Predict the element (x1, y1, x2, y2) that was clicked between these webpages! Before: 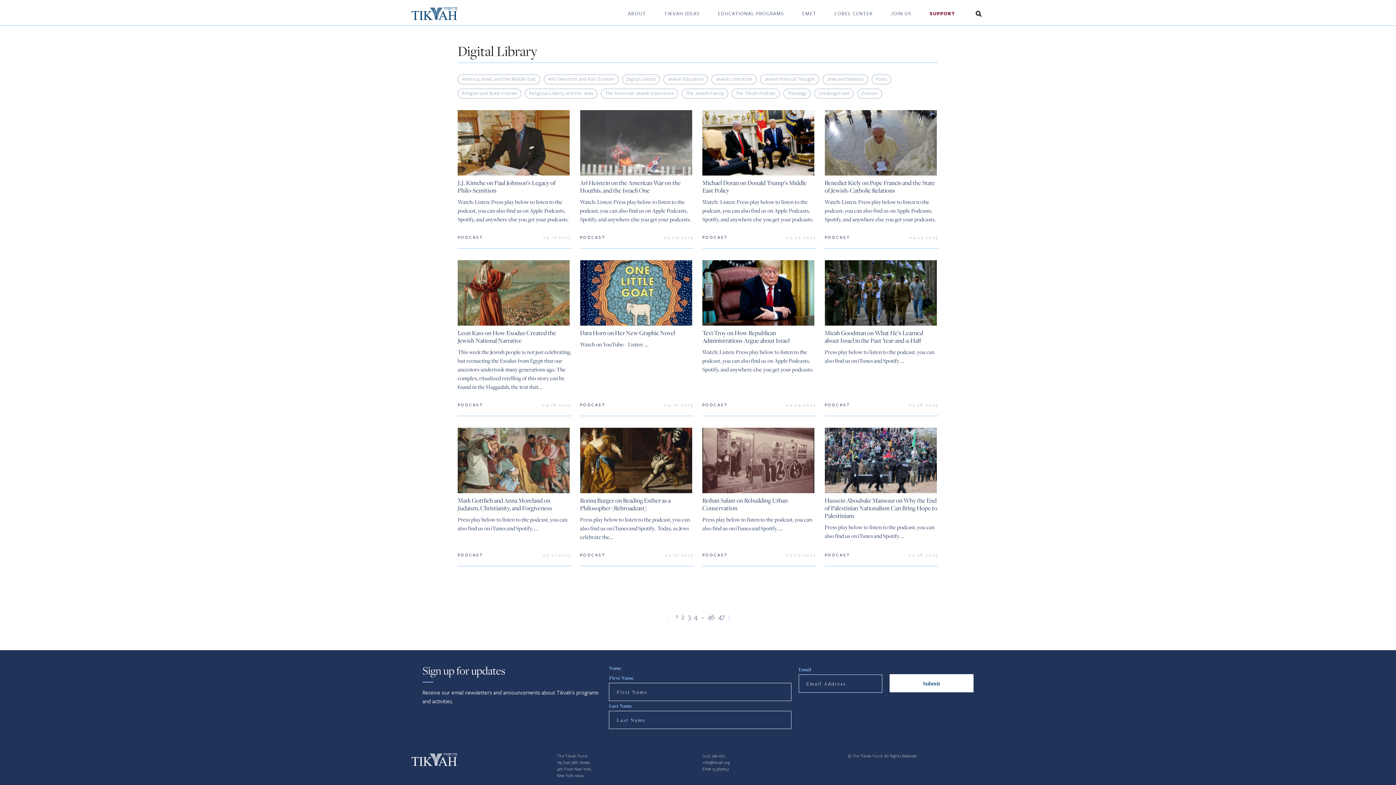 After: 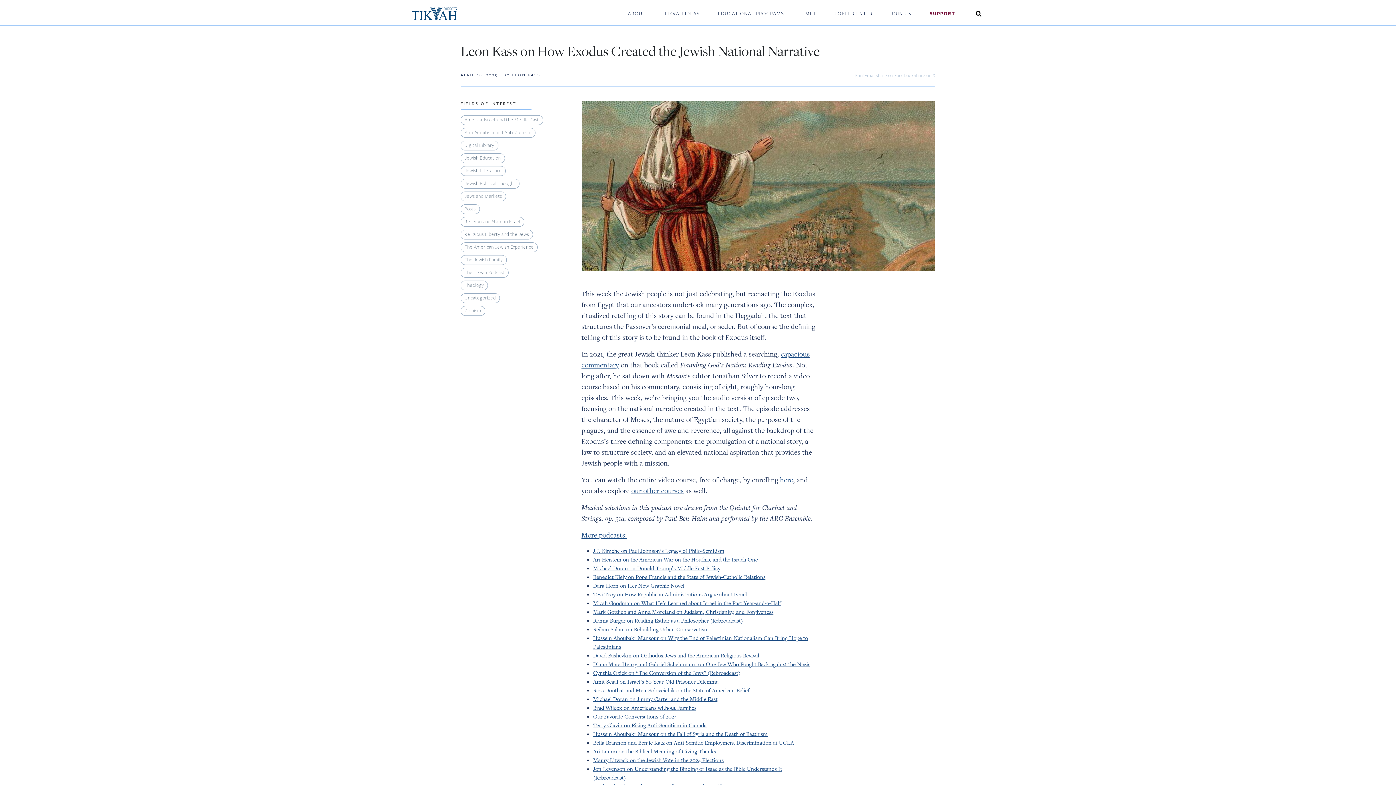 Action: bbox: (457, 260, 571, 416) label: Leon Kass on How Exodus Created the Jewish National Narrative

This week the Jewish people is not just celebrating, but reenacting the Exodus from Egypt that our ancestors undertook many generations ago. The complex, ritualized retelling of this story can be found in the Haggadah, the text that…

PODCAST
04.18.2025